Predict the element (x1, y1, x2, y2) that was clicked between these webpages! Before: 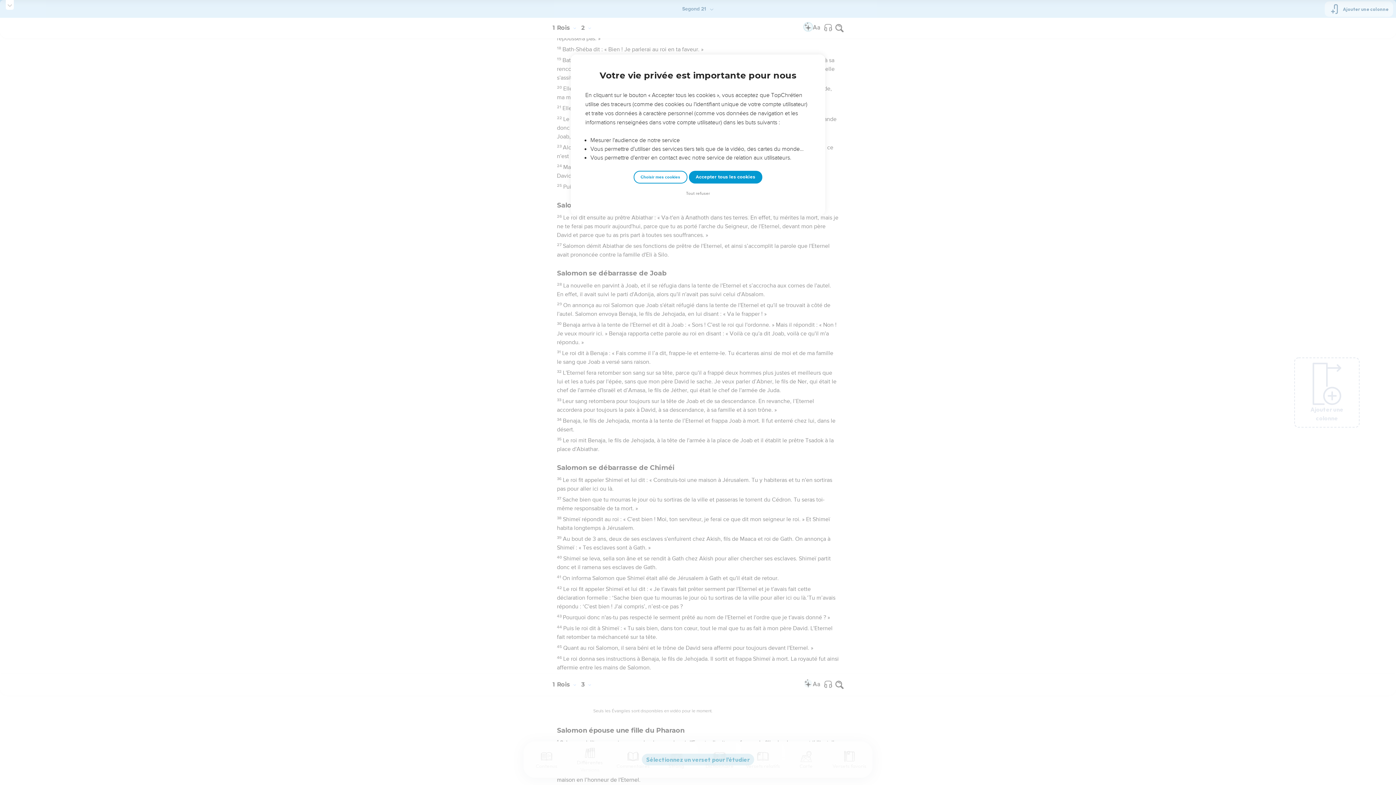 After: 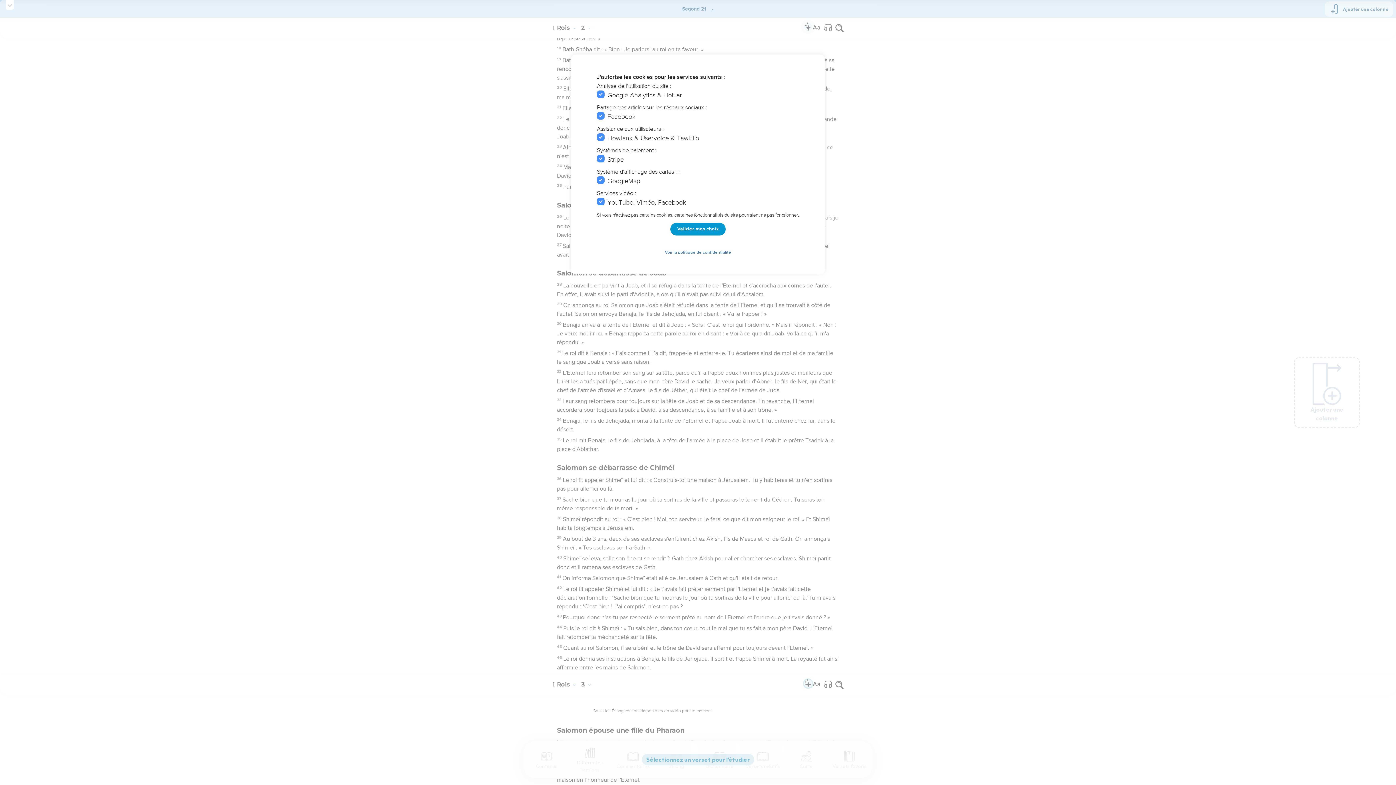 Action: bbox: (633, 170, 687, 183) label: Choisir mes cookies